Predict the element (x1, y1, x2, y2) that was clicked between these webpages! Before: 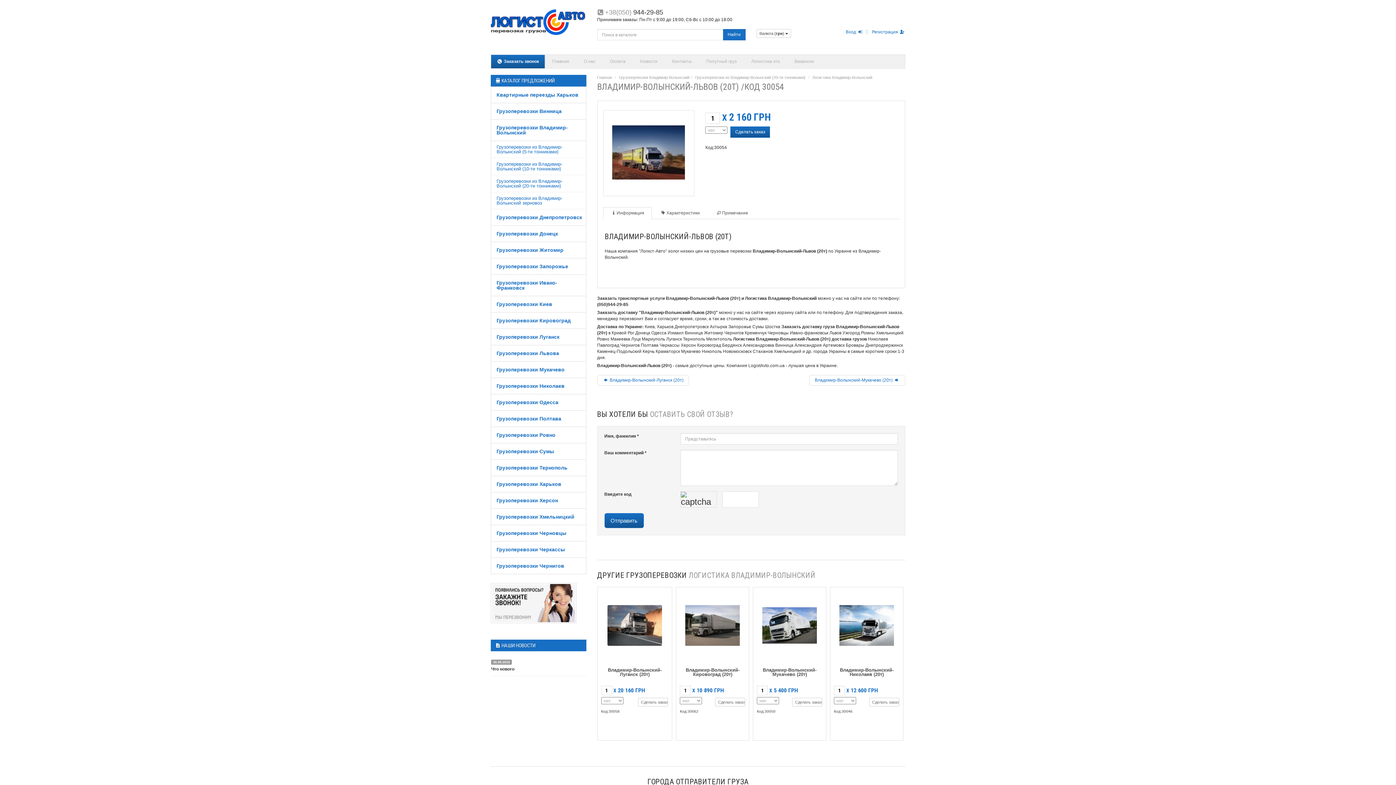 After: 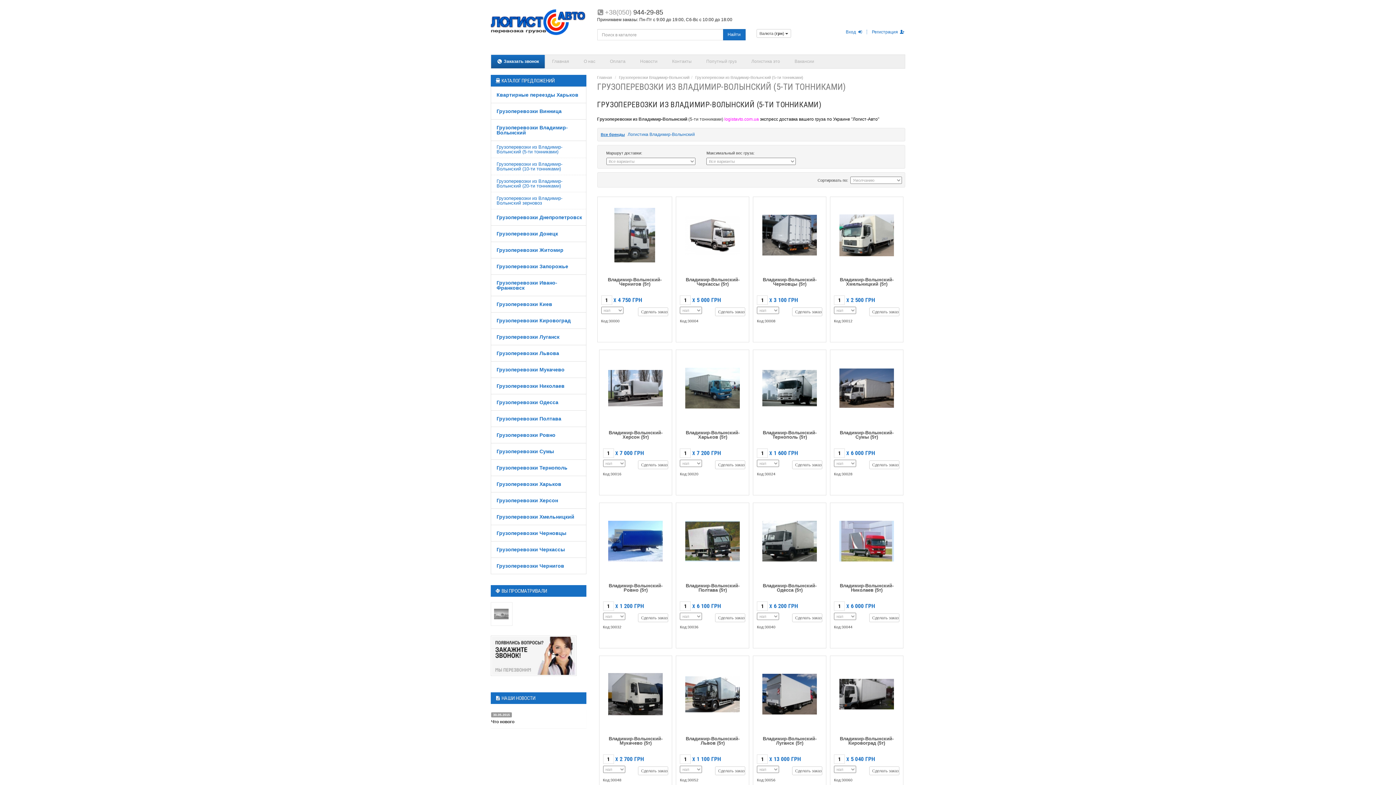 Action: bbox: (491, 141, 586, 158) label: Грузоперевозки из Владимир-Волынский (5-ти тонниками)